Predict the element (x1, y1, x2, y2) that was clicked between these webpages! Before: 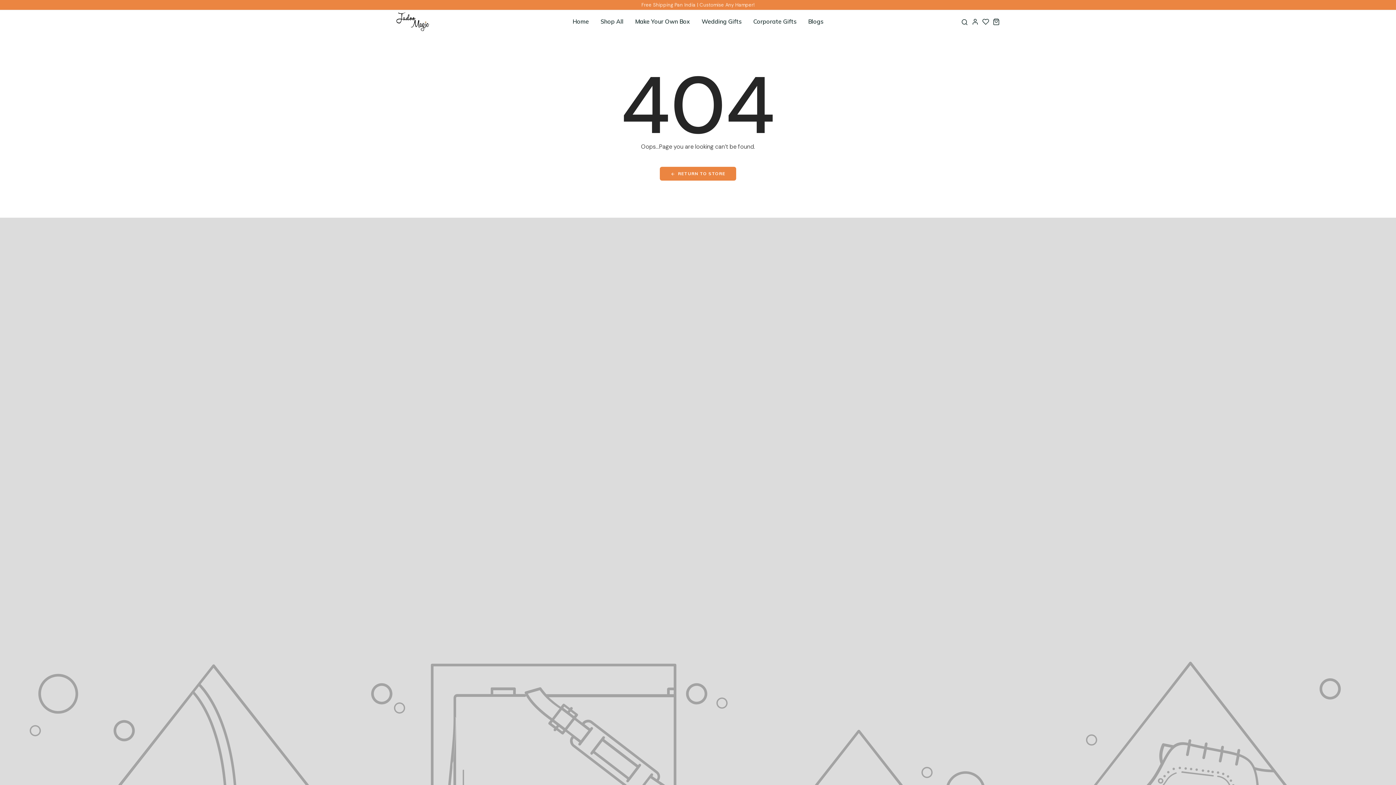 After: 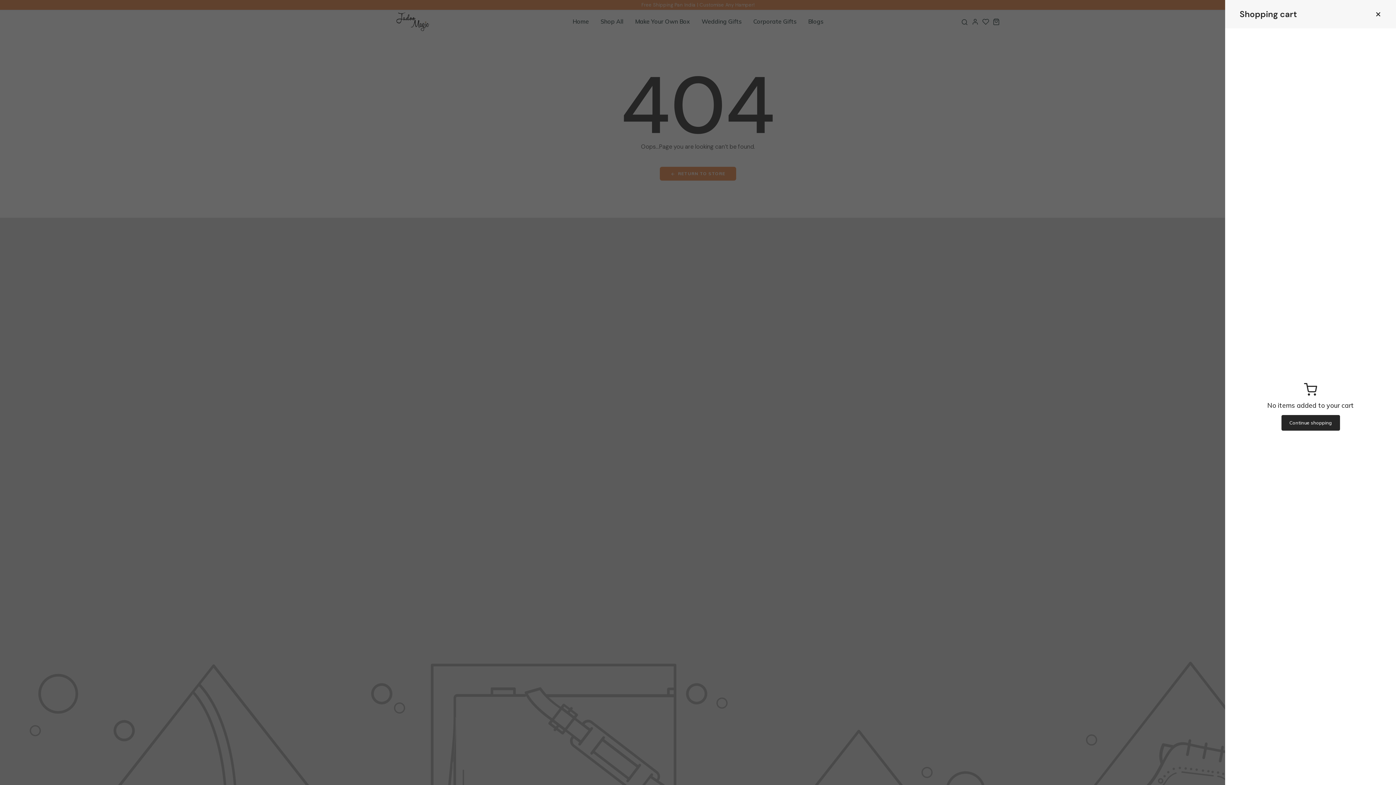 Action: bbox: (993, 18, 1000, 25) label: cart